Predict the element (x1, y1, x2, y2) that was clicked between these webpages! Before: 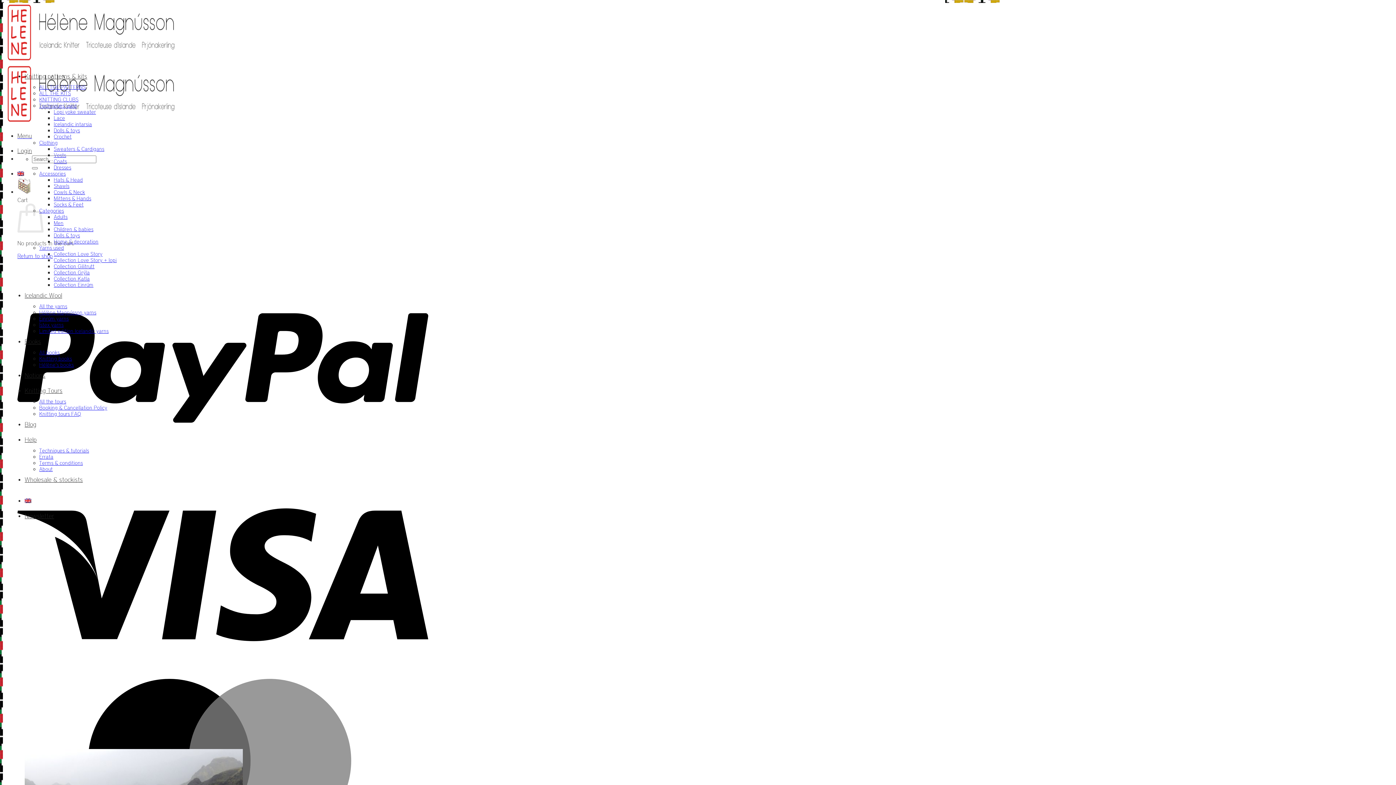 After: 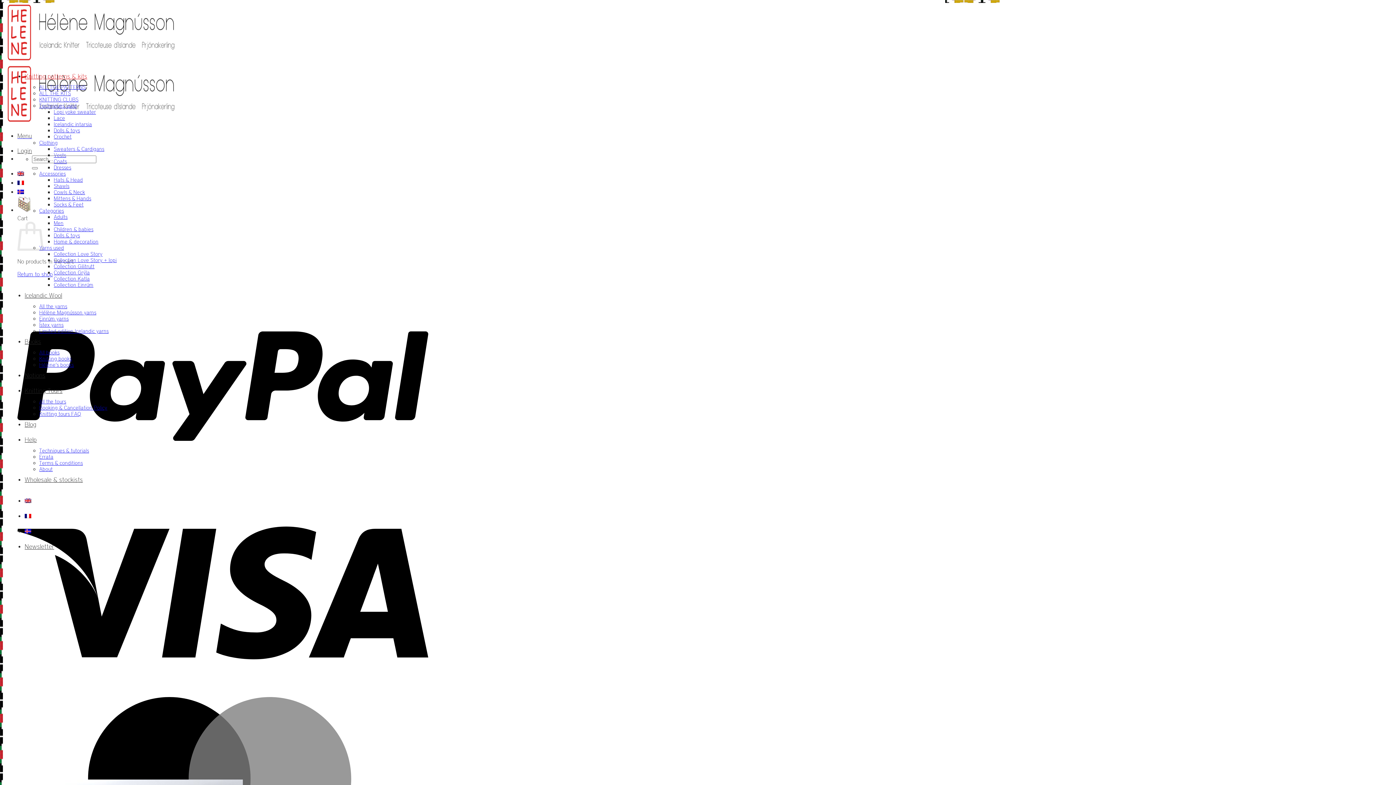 Action: bbox: (39, 96, 78, 102) label: KNITTING CLUBS